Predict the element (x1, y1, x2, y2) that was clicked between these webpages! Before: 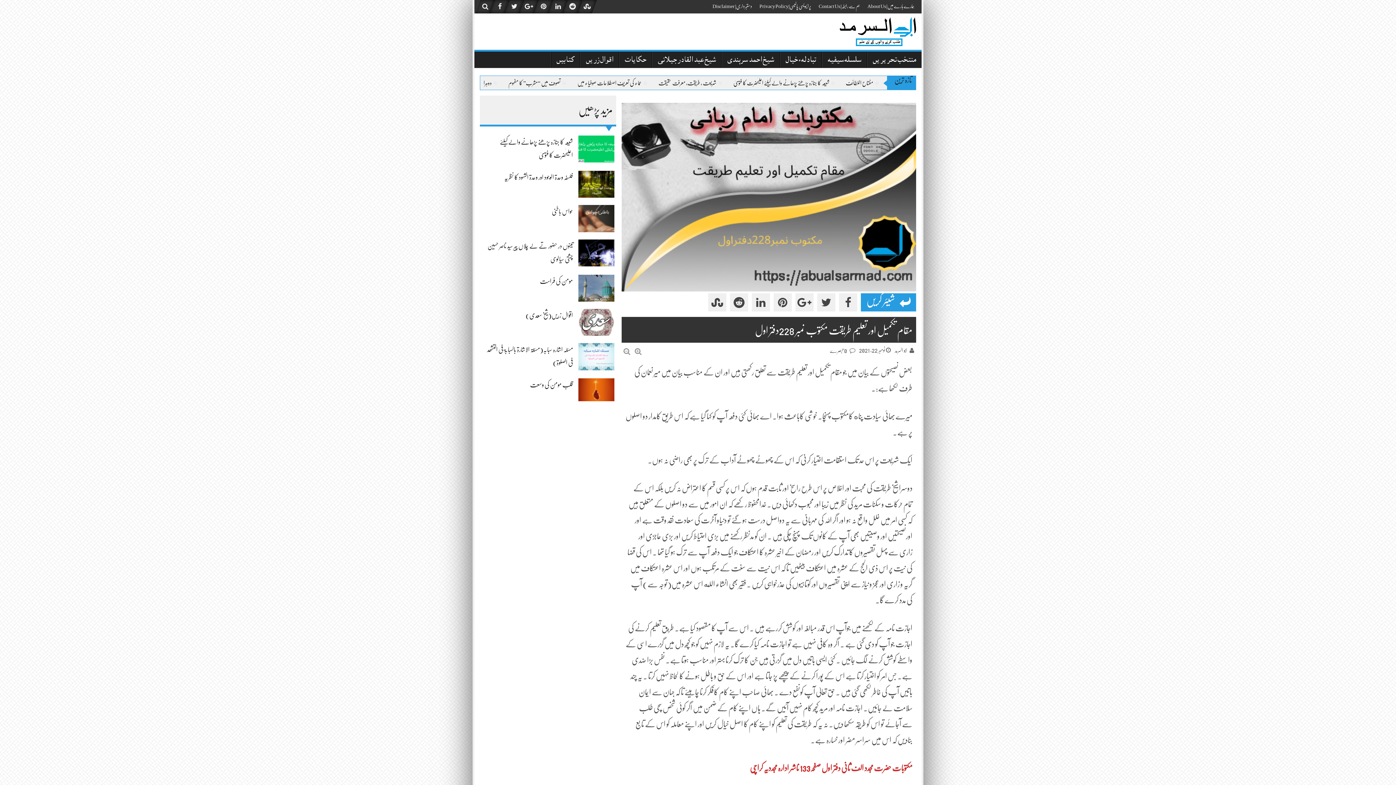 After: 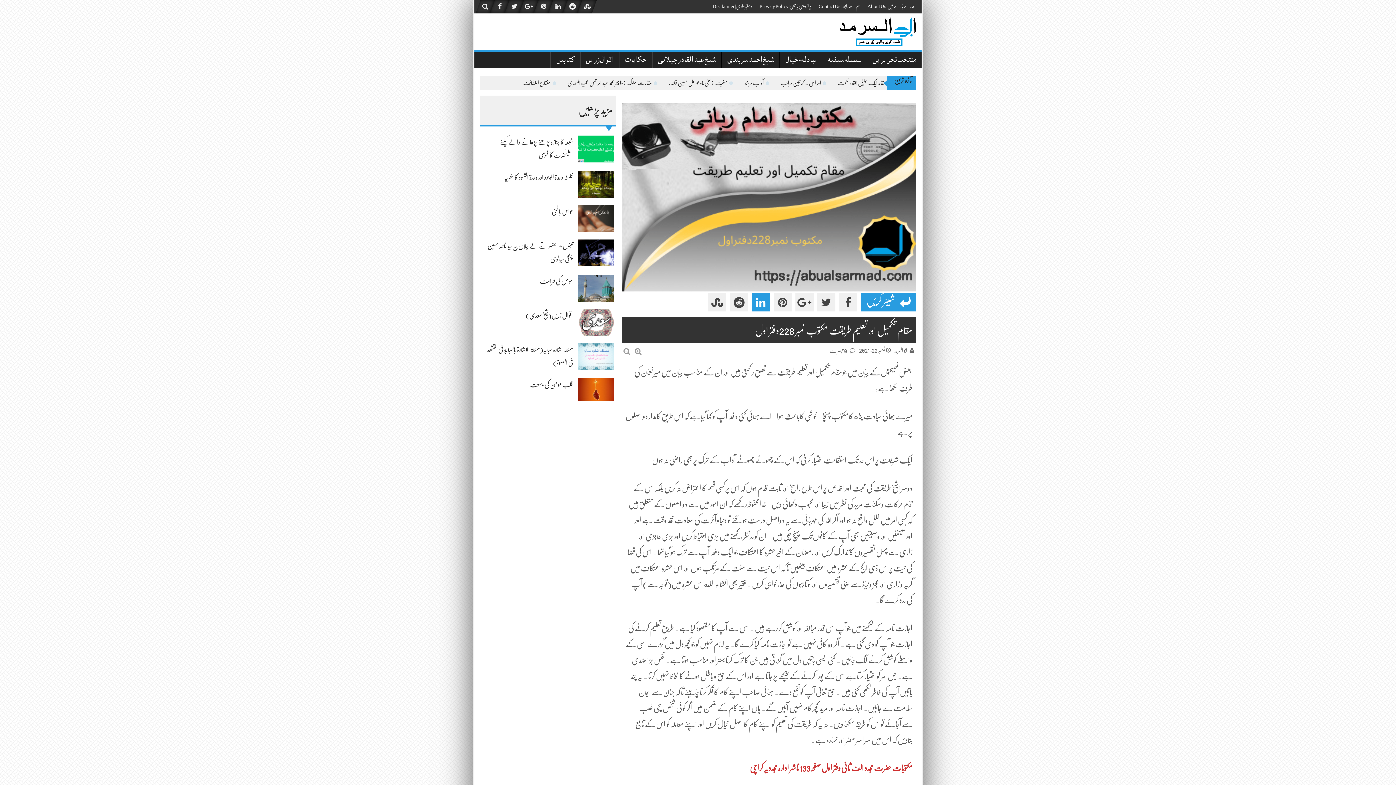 Action: bbox: (752, 293, 770, 311)